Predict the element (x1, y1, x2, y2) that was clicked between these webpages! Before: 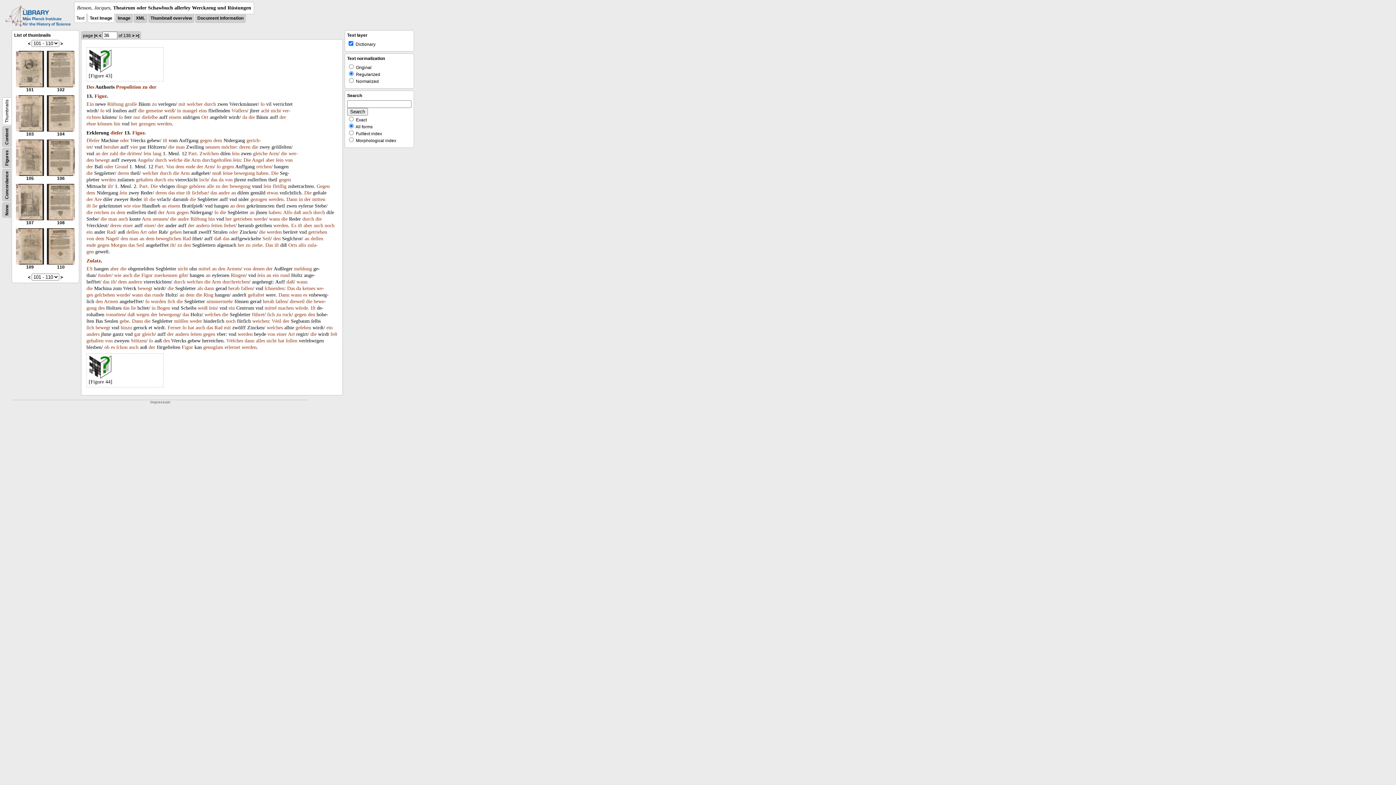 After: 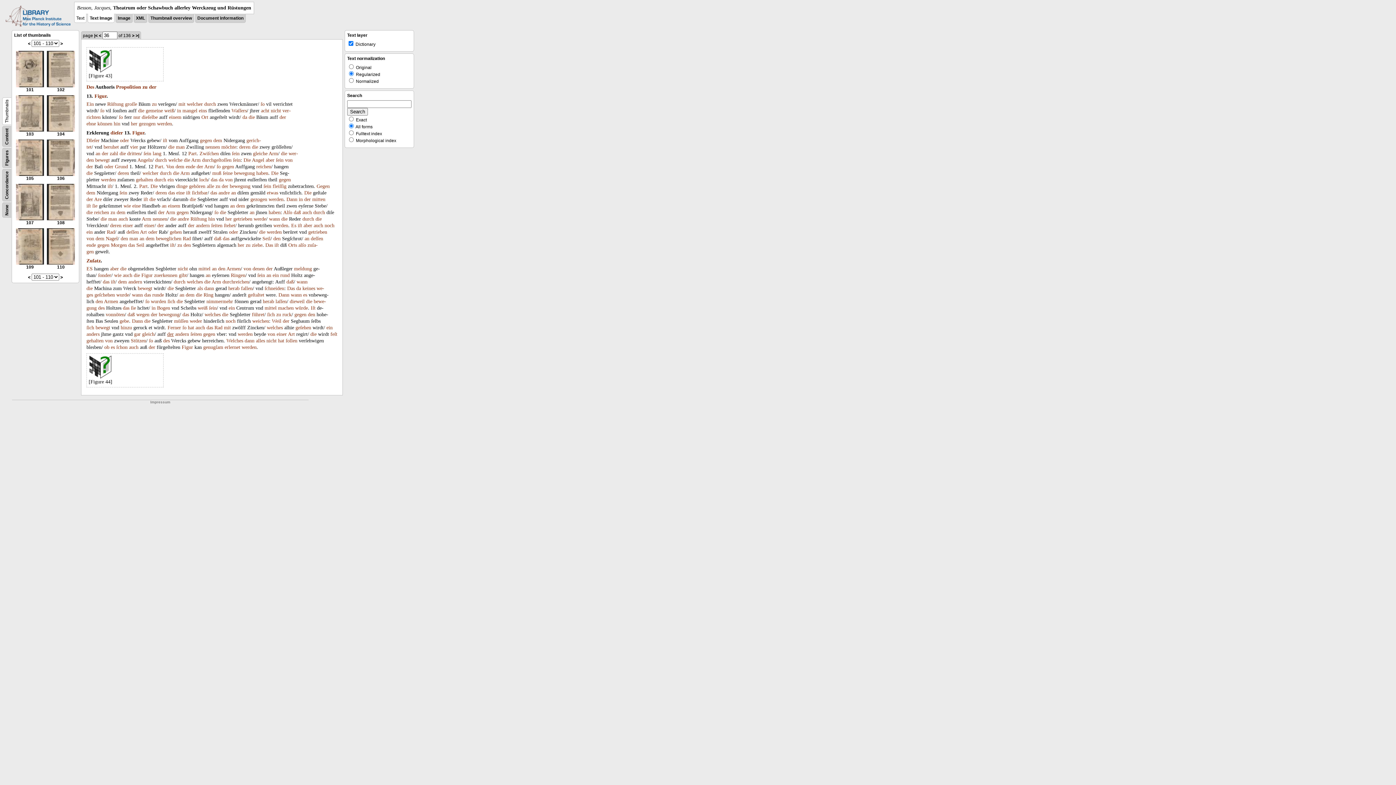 Action: bbox: (167, 331, 173, 336) label: der